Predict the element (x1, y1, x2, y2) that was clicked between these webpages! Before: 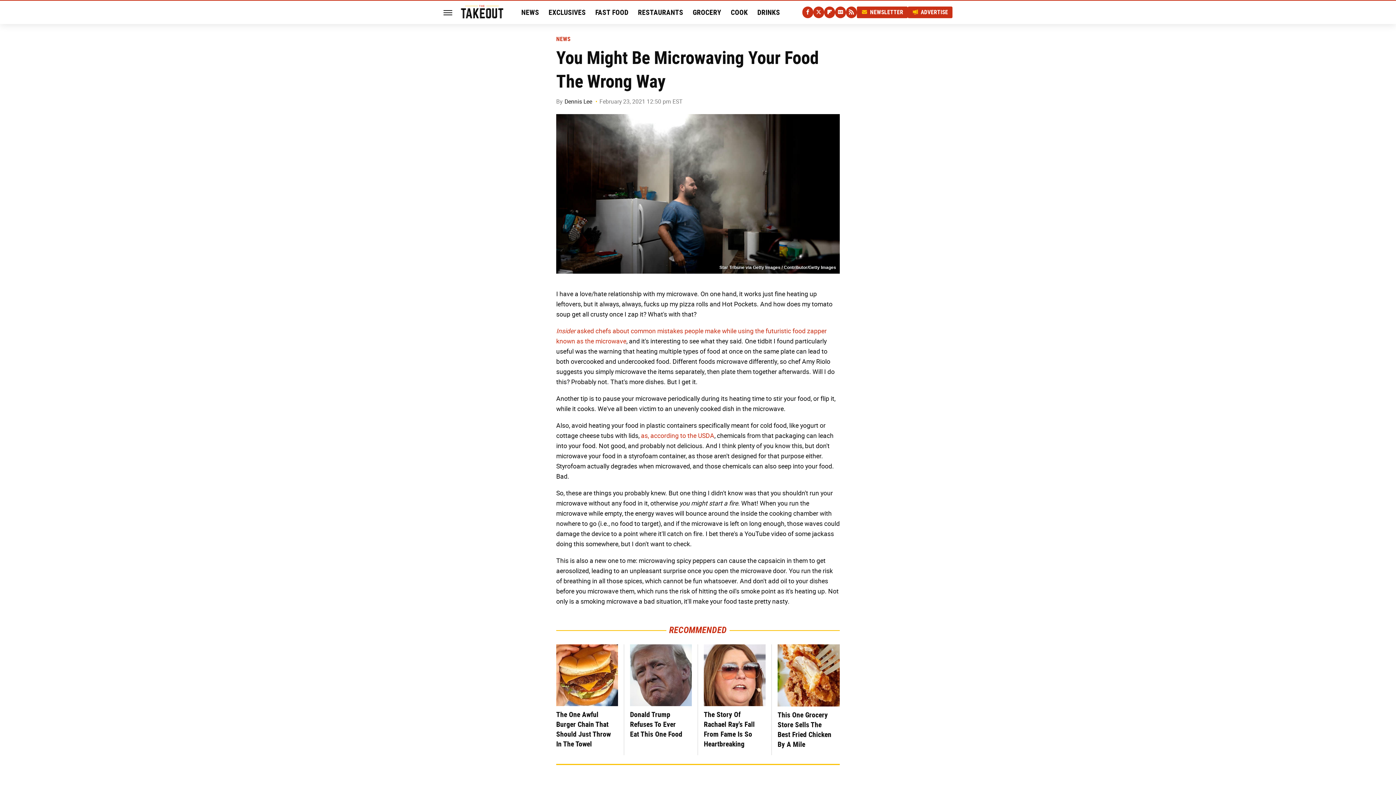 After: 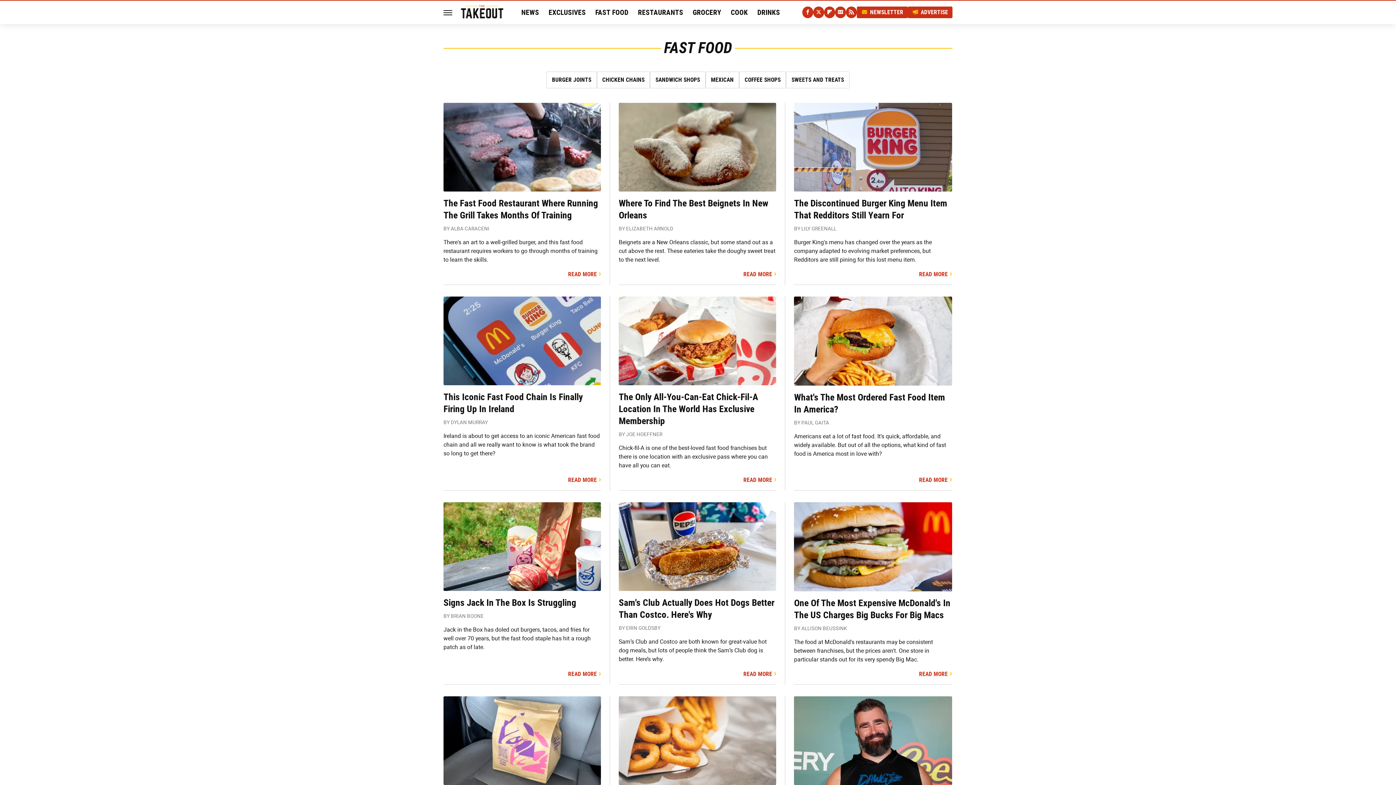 Action: label: FAST FOOD bbox: (595, 0, 628, 24)